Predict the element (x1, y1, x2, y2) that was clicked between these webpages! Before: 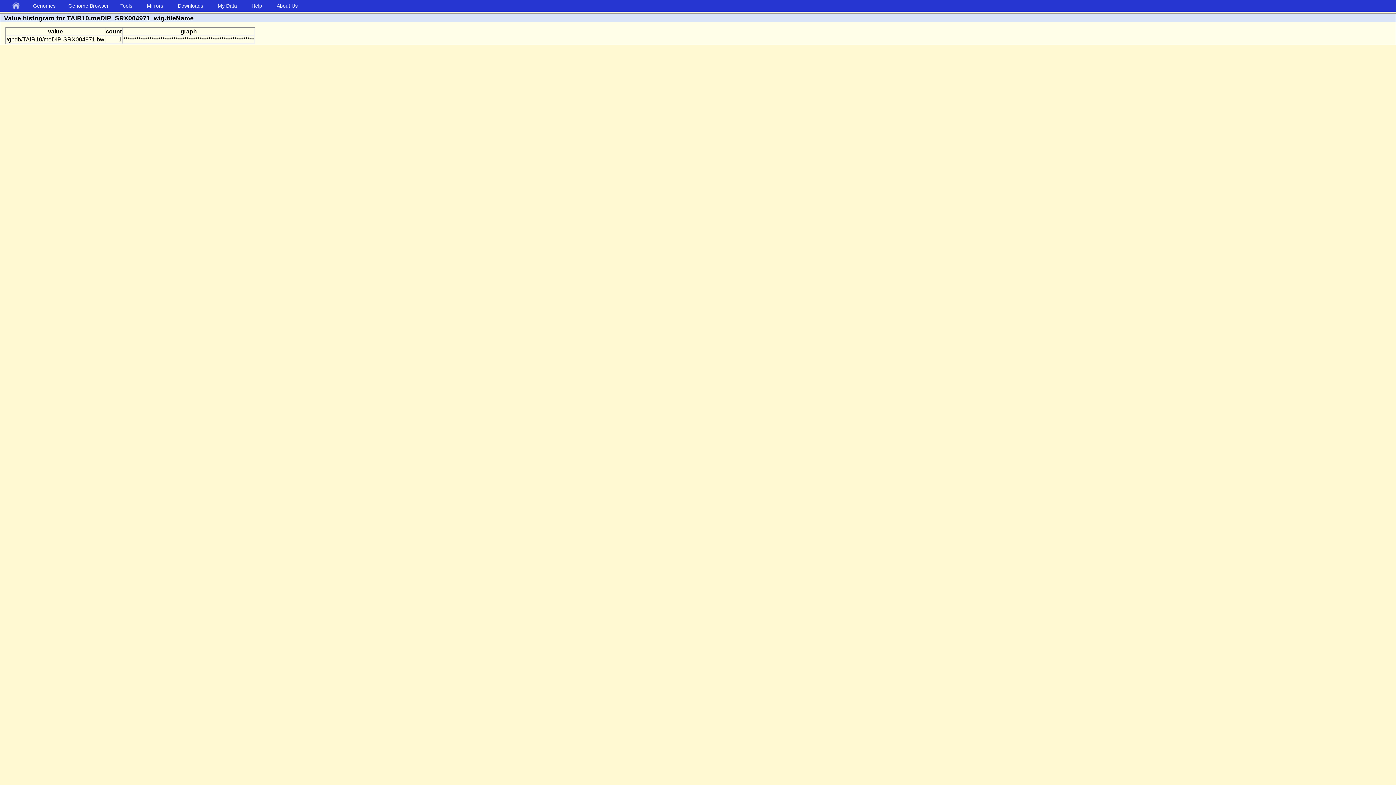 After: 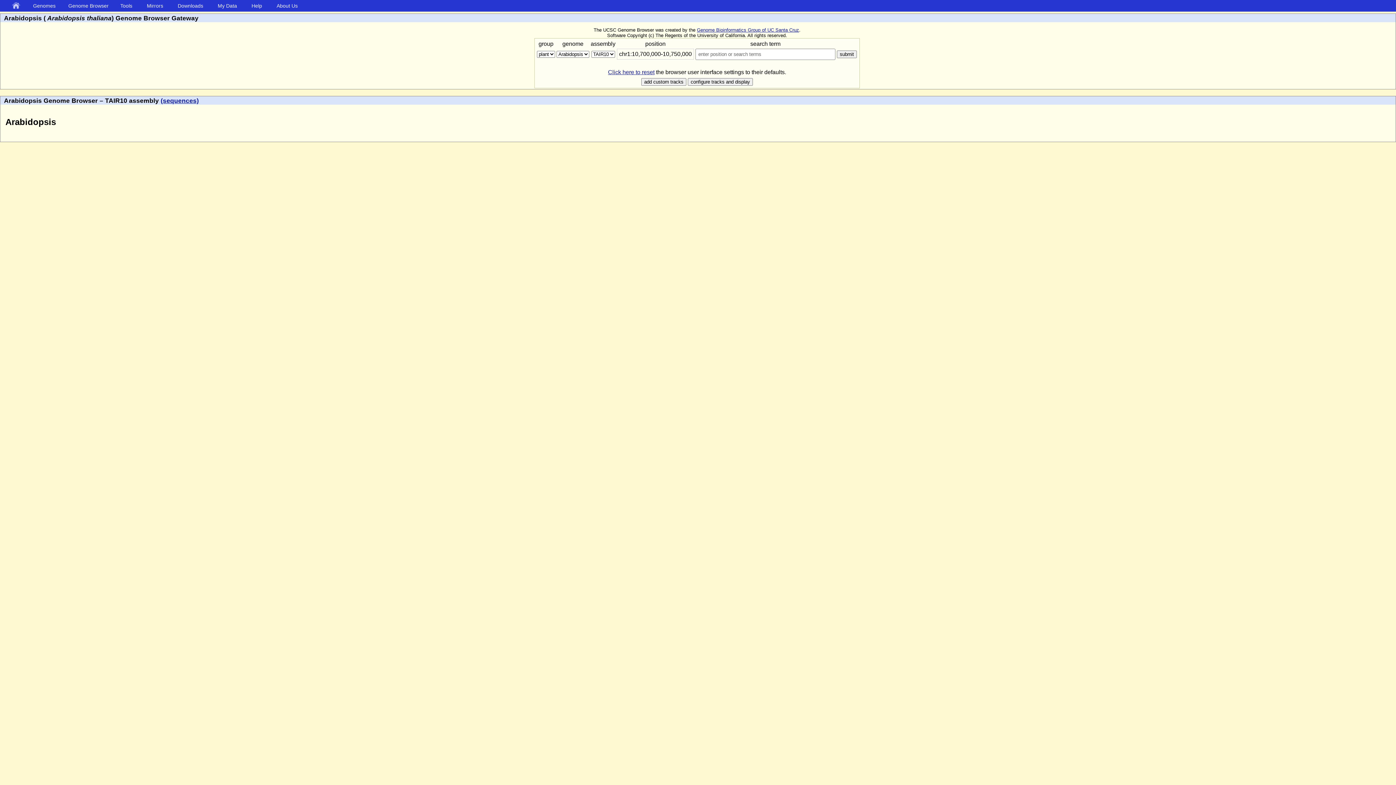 Action: bbox: (32, 2, 59, 8) label: Genomes